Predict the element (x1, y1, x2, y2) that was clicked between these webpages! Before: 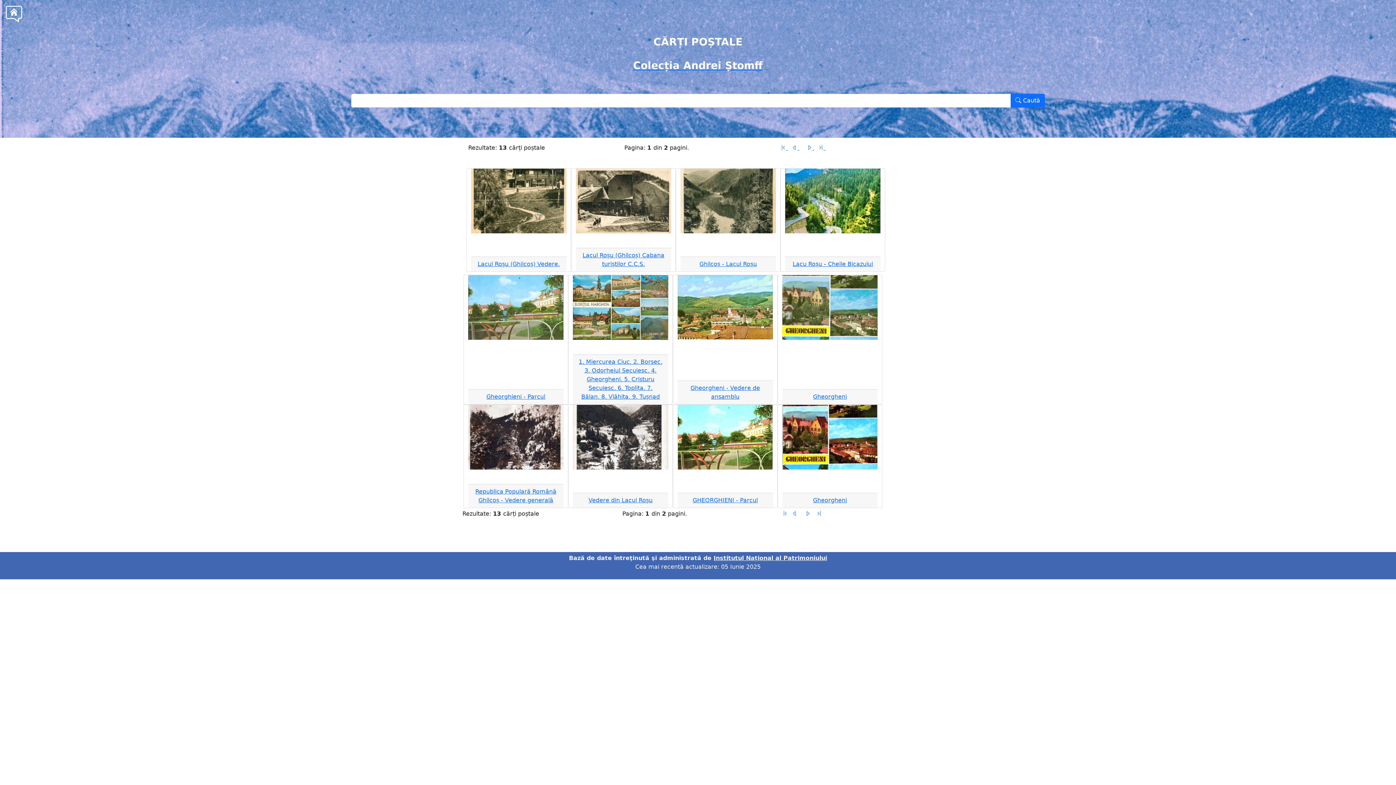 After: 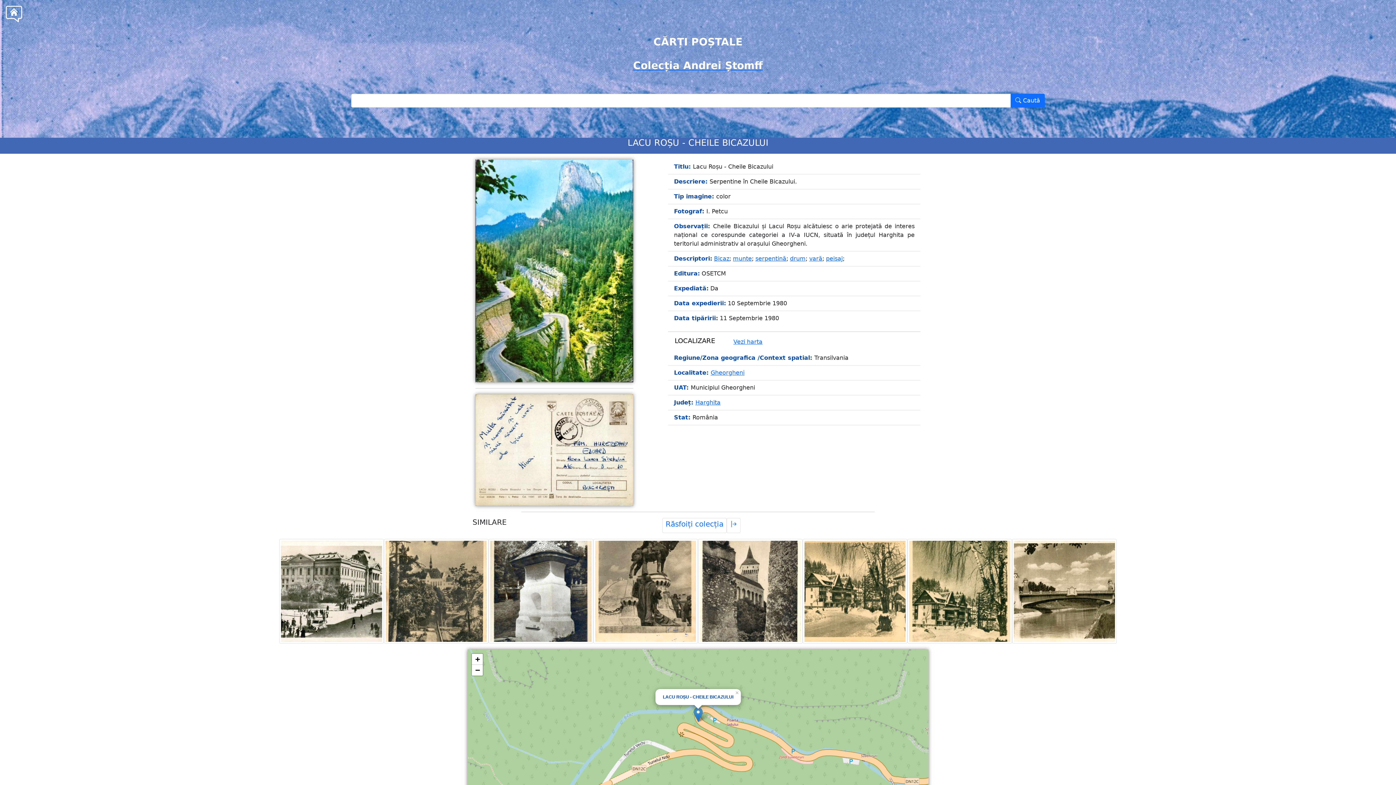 Action: bbox: (792, 260, 873, 267) label: Lacu Roșu - Cheile Bicazului